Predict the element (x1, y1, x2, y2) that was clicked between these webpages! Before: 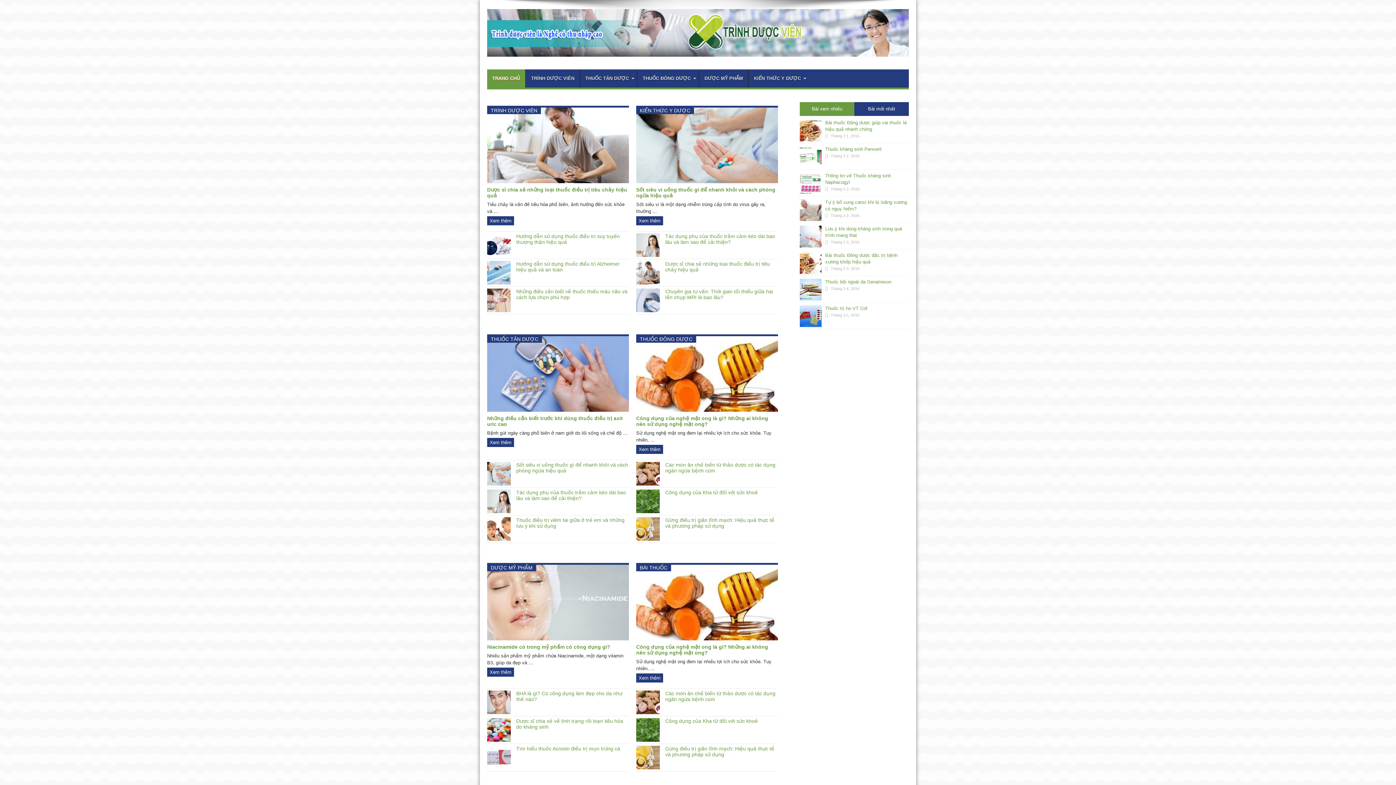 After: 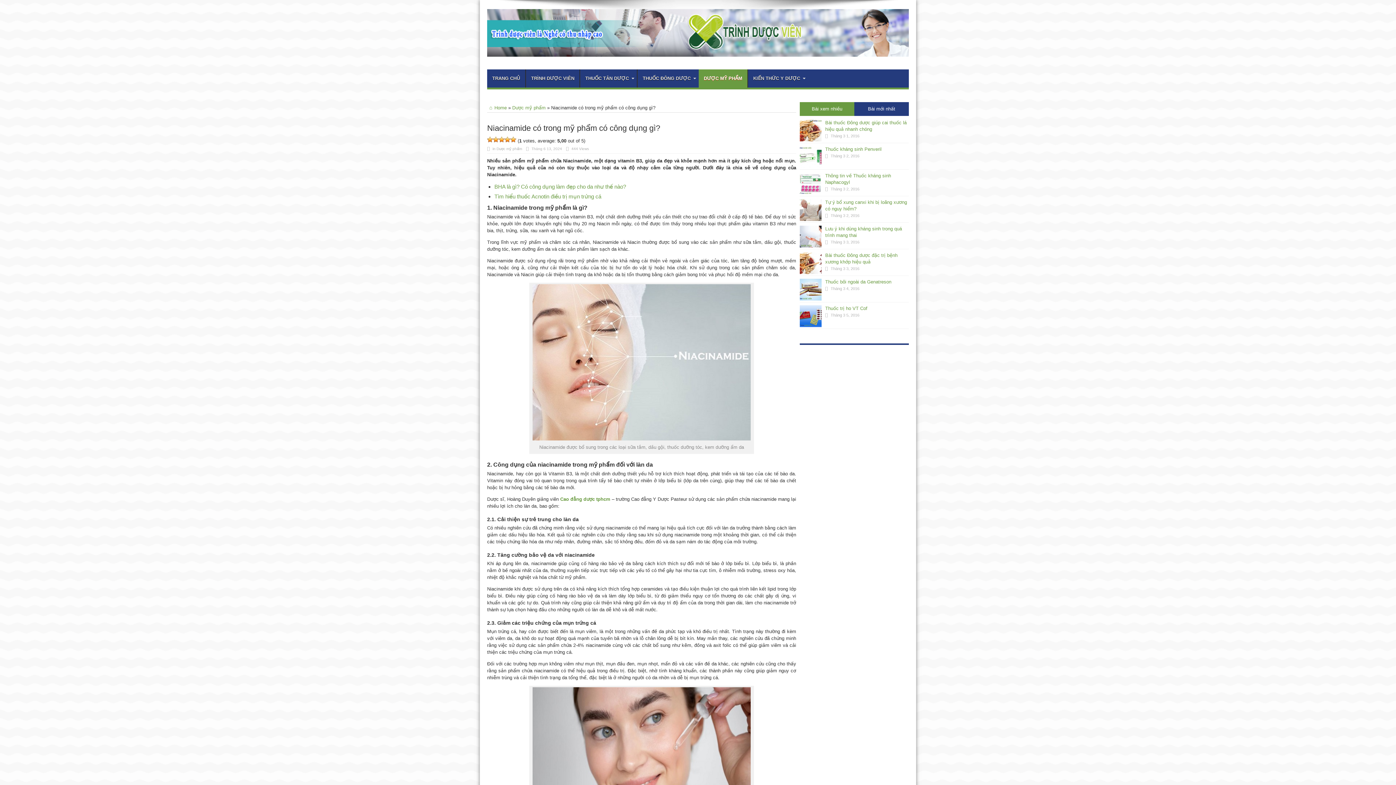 Action: label: Niacinamide có trong mỹ phẩm có công dụng gì? bbox: (487, 644, 610, 650)